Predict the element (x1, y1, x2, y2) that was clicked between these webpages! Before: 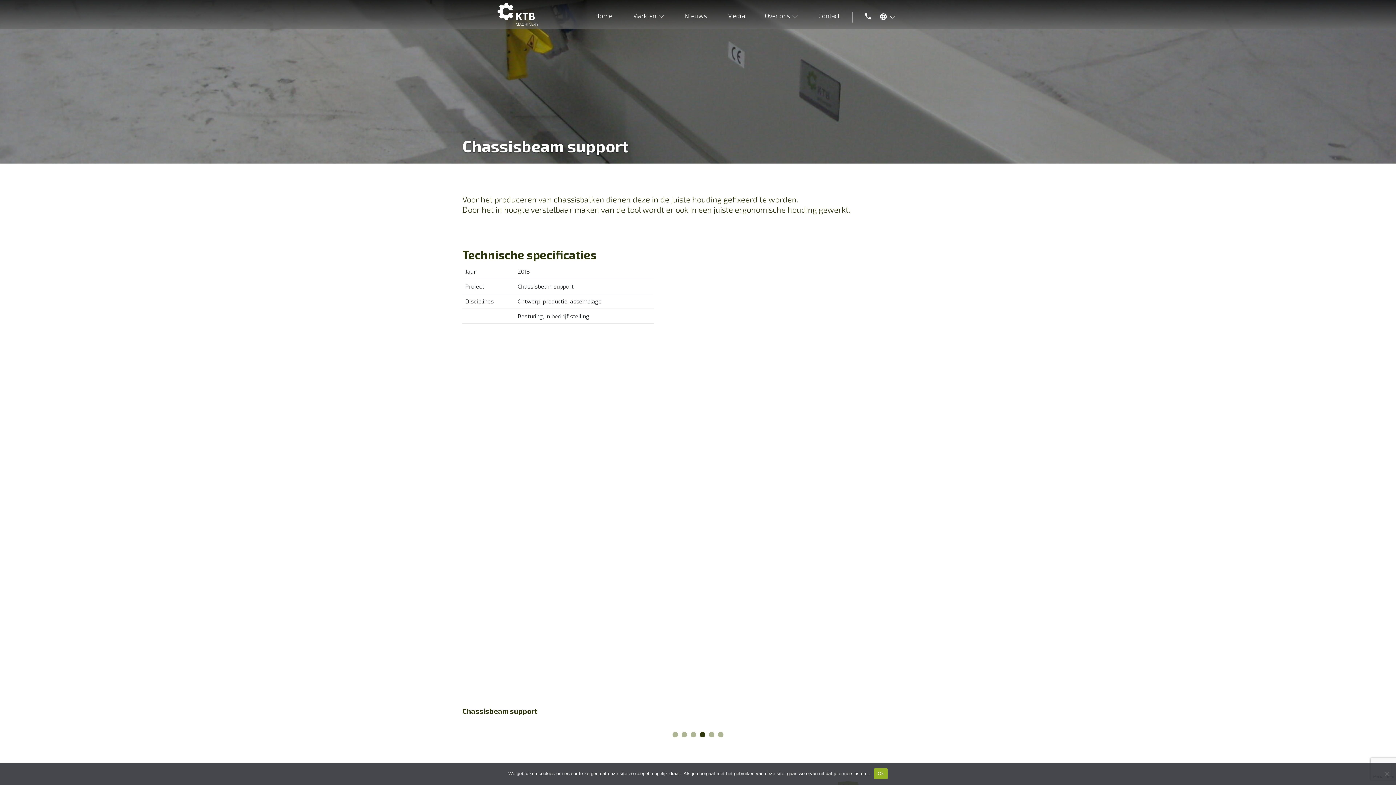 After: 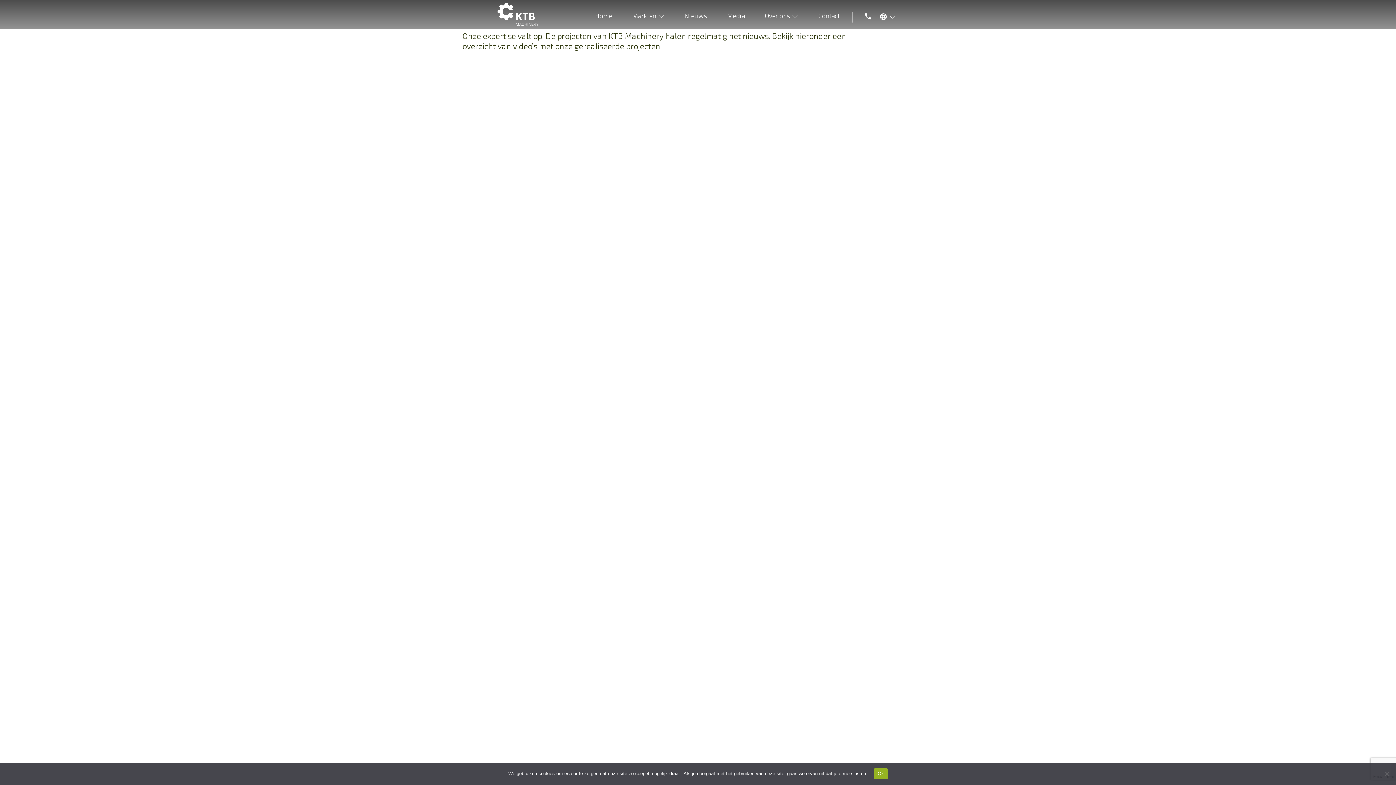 Action: label: Media bbox: (720, 7, 752, 29)